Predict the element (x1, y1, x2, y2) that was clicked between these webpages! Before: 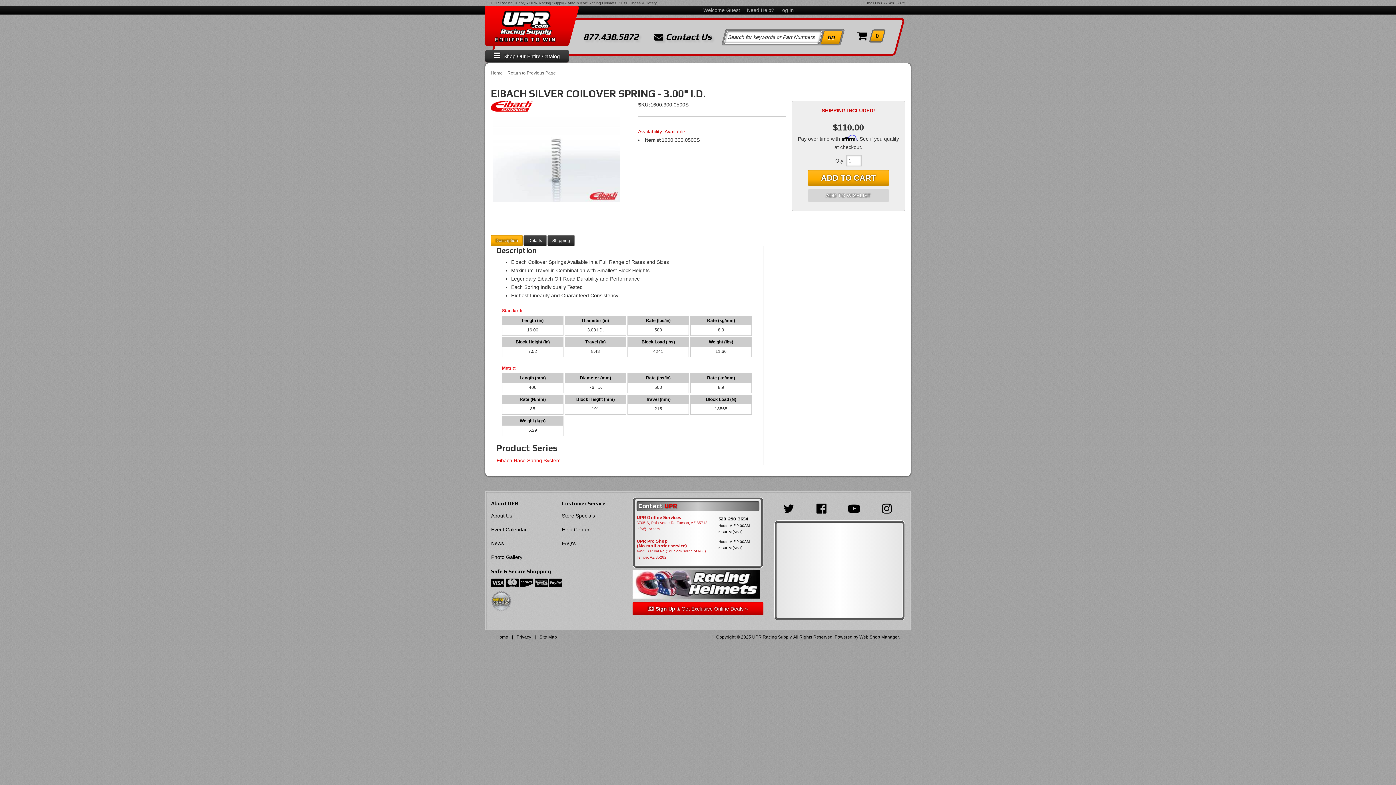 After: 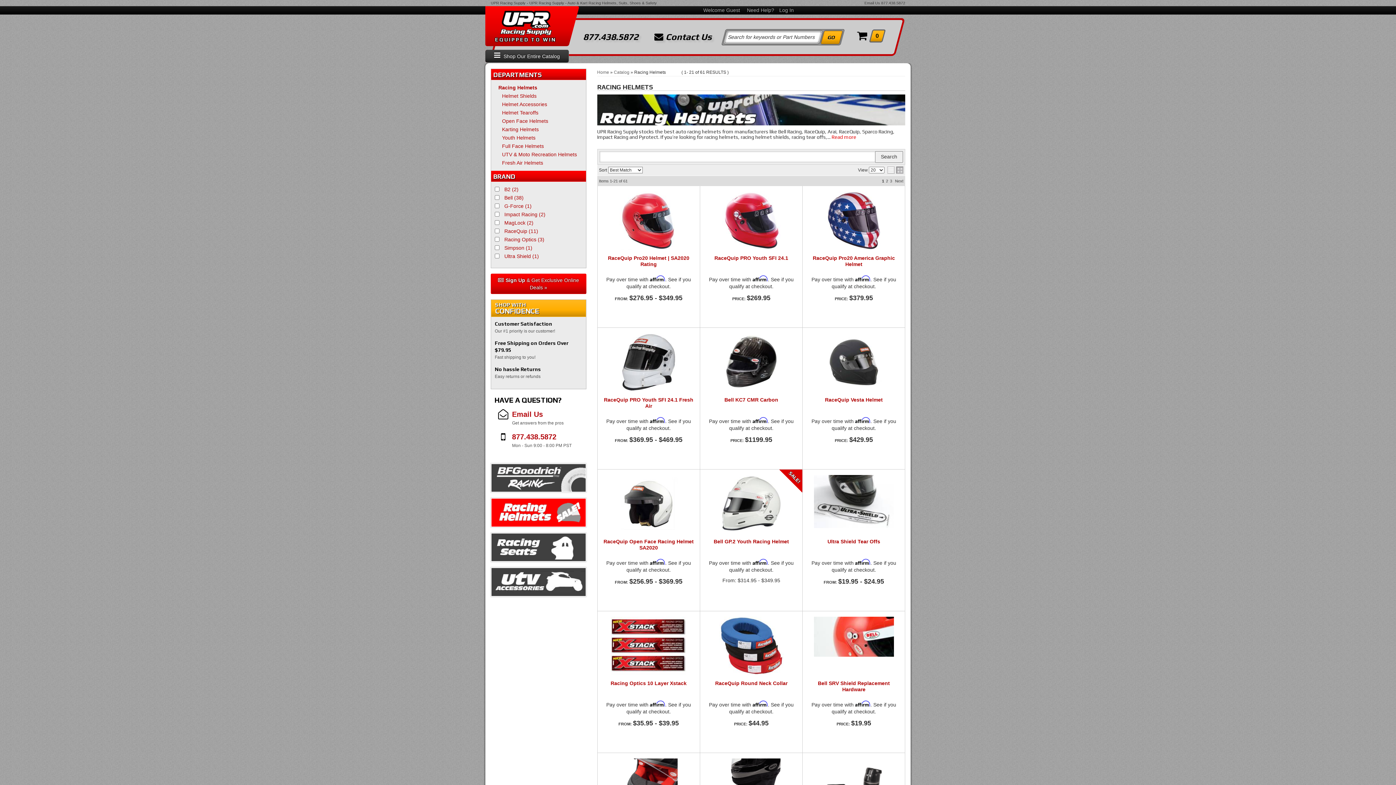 Action: bbox: (632, 568, 763, 600)